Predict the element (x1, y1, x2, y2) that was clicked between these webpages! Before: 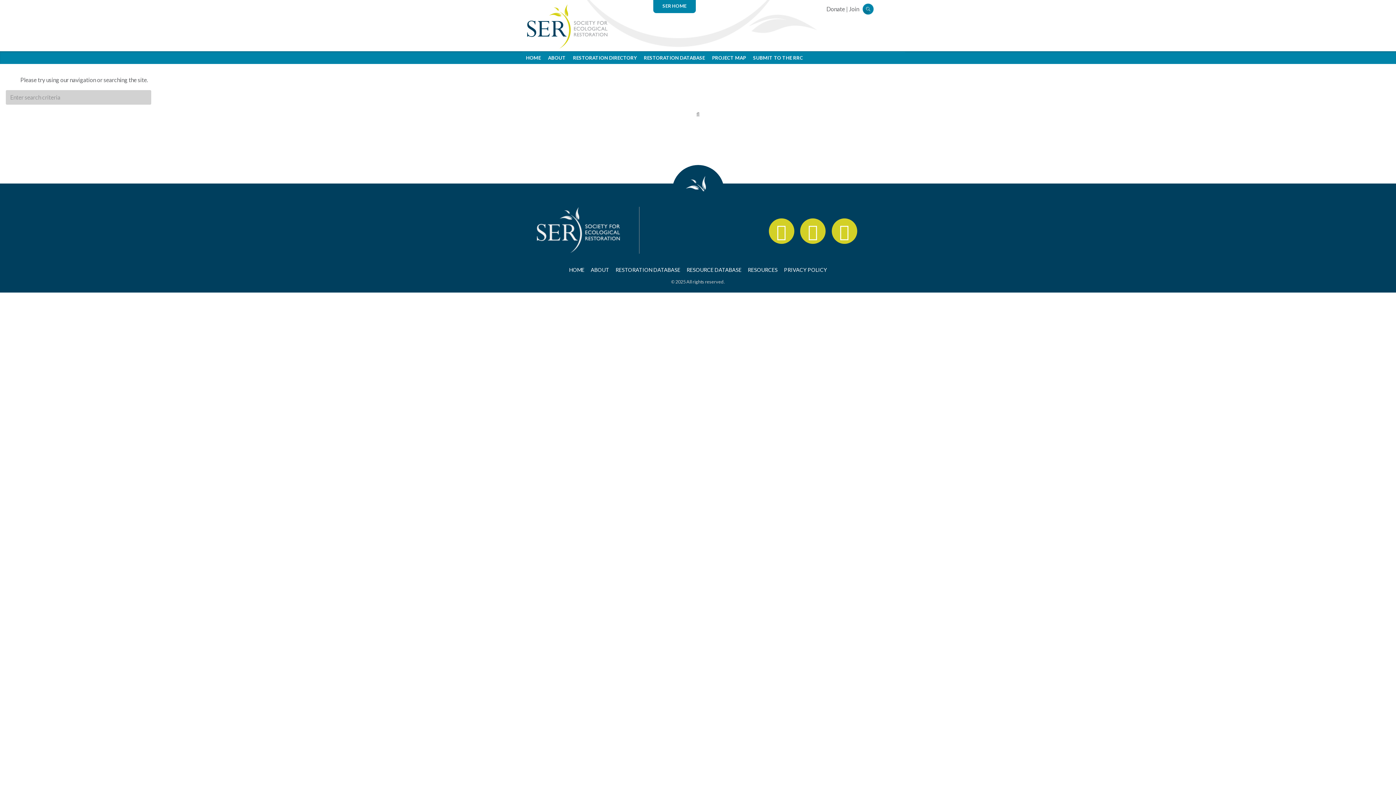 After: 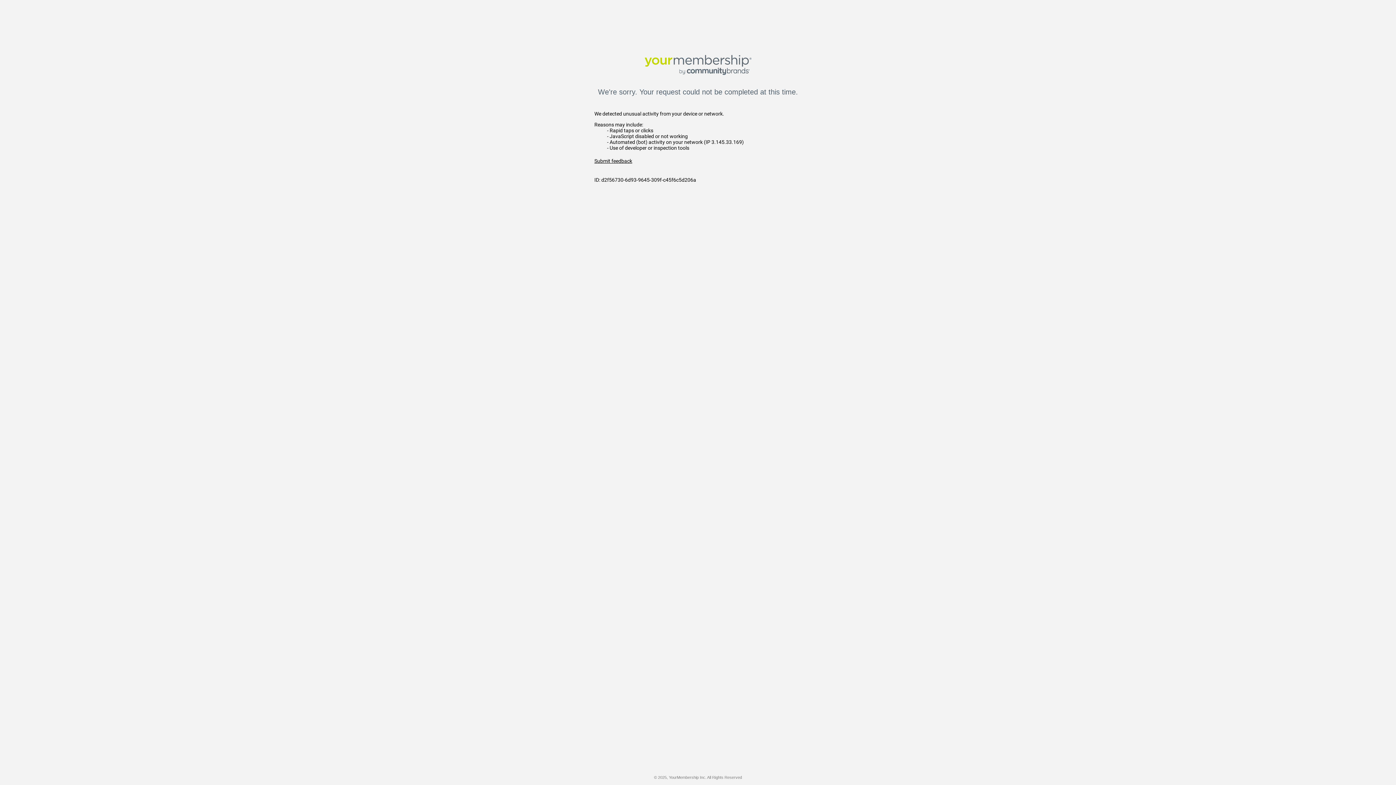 Action: label: SER HOME bbox: (662, 2, 686, 9)